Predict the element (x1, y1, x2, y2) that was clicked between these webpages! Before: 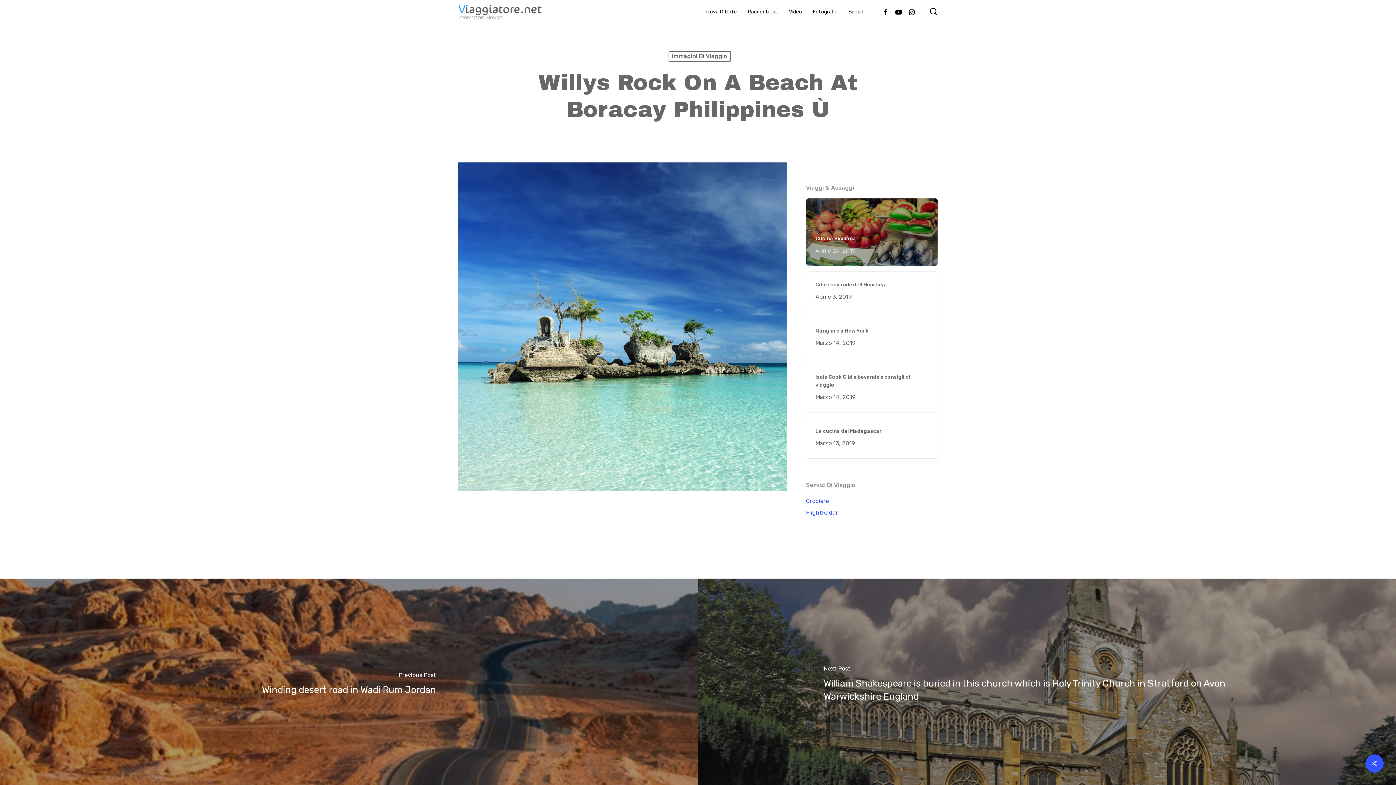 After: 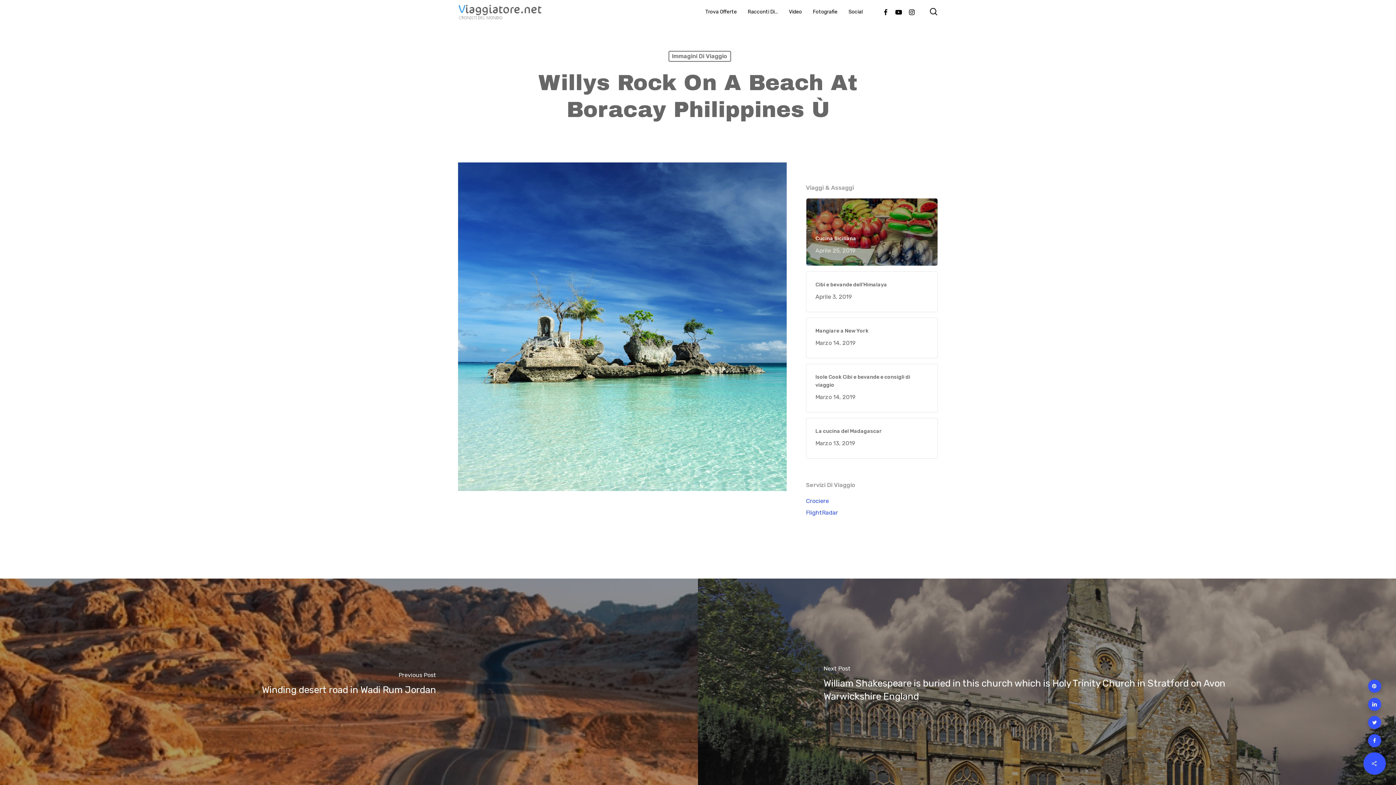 Action: bbox: (1365, 754, 1384, 773)